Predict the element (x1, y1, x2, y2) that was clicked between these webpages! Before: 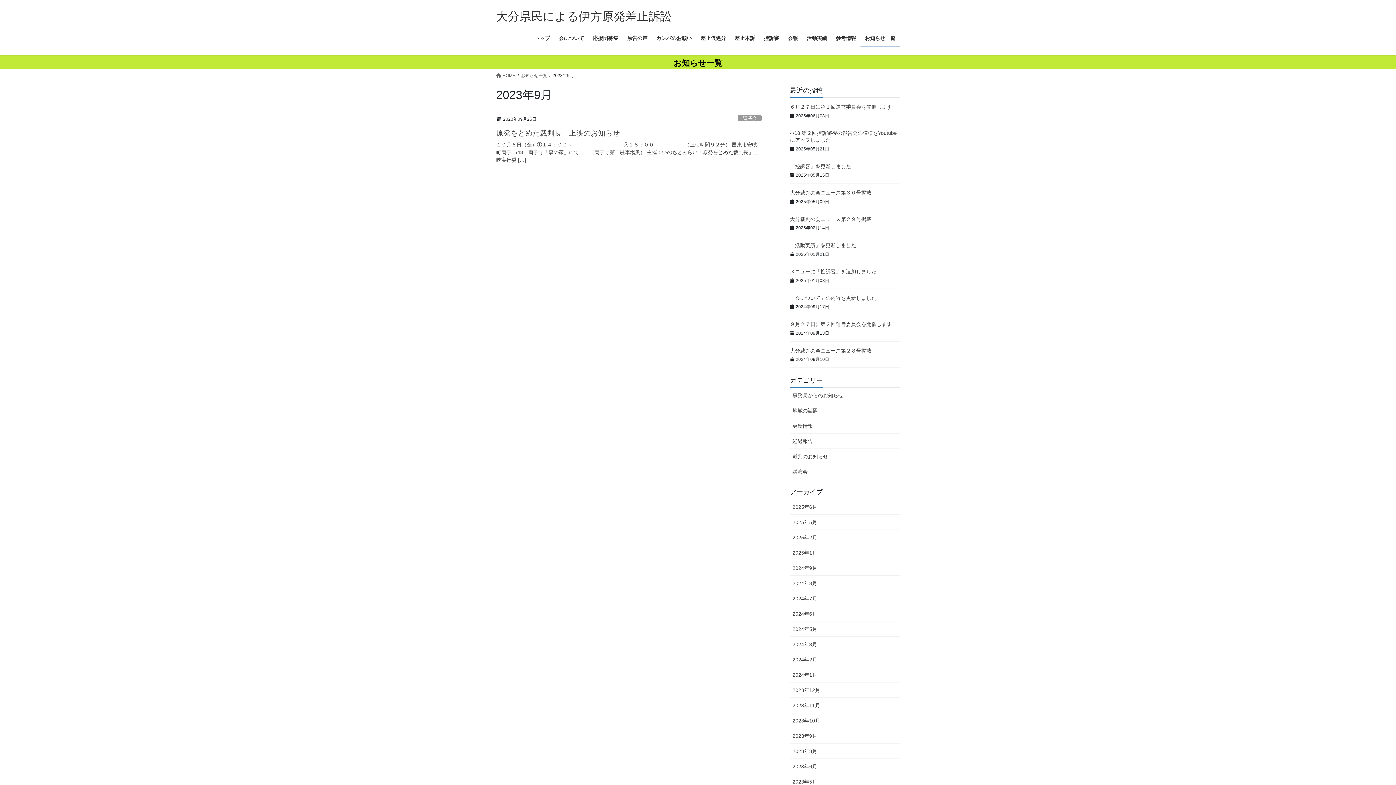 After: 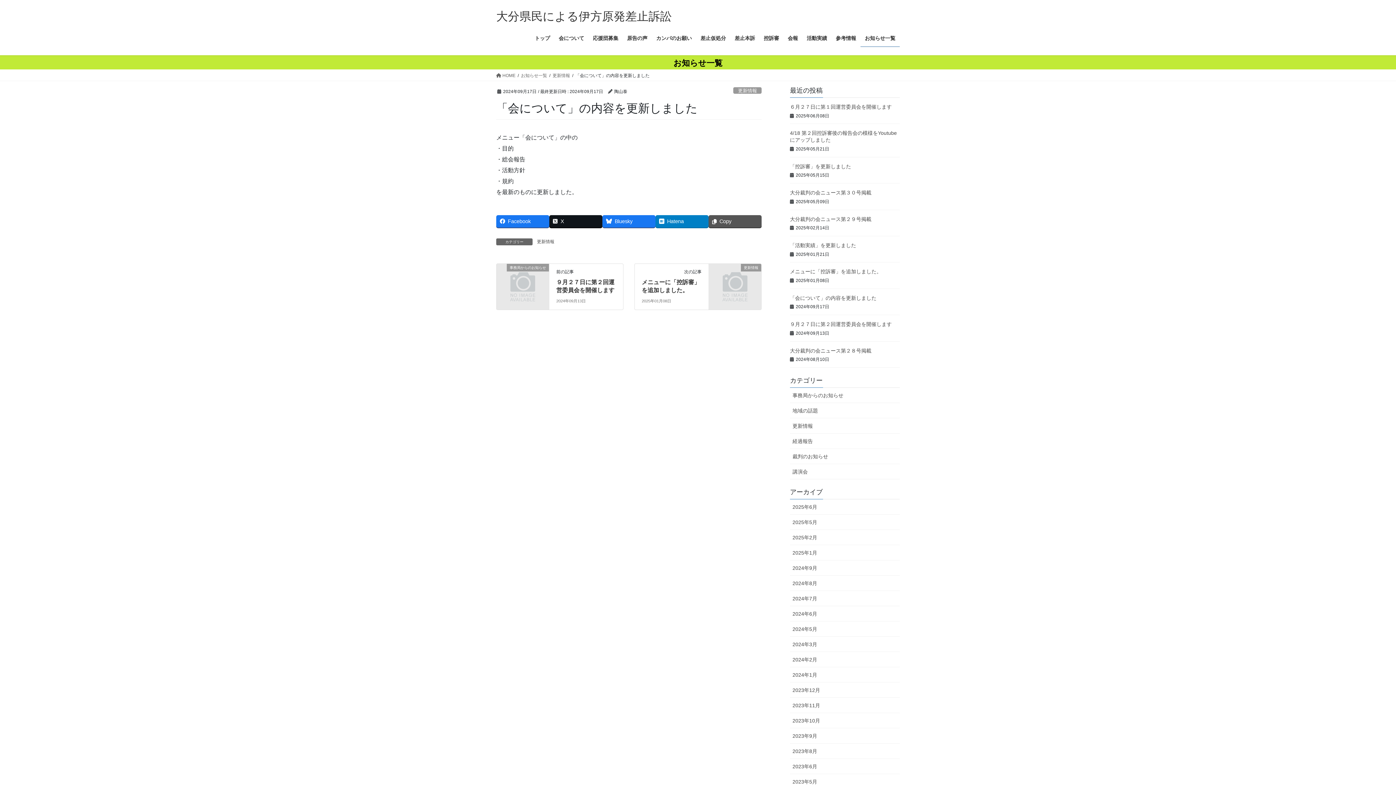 Action: bbox: (790, 295, 876, 300) label: 「会について」の内容を更新しました